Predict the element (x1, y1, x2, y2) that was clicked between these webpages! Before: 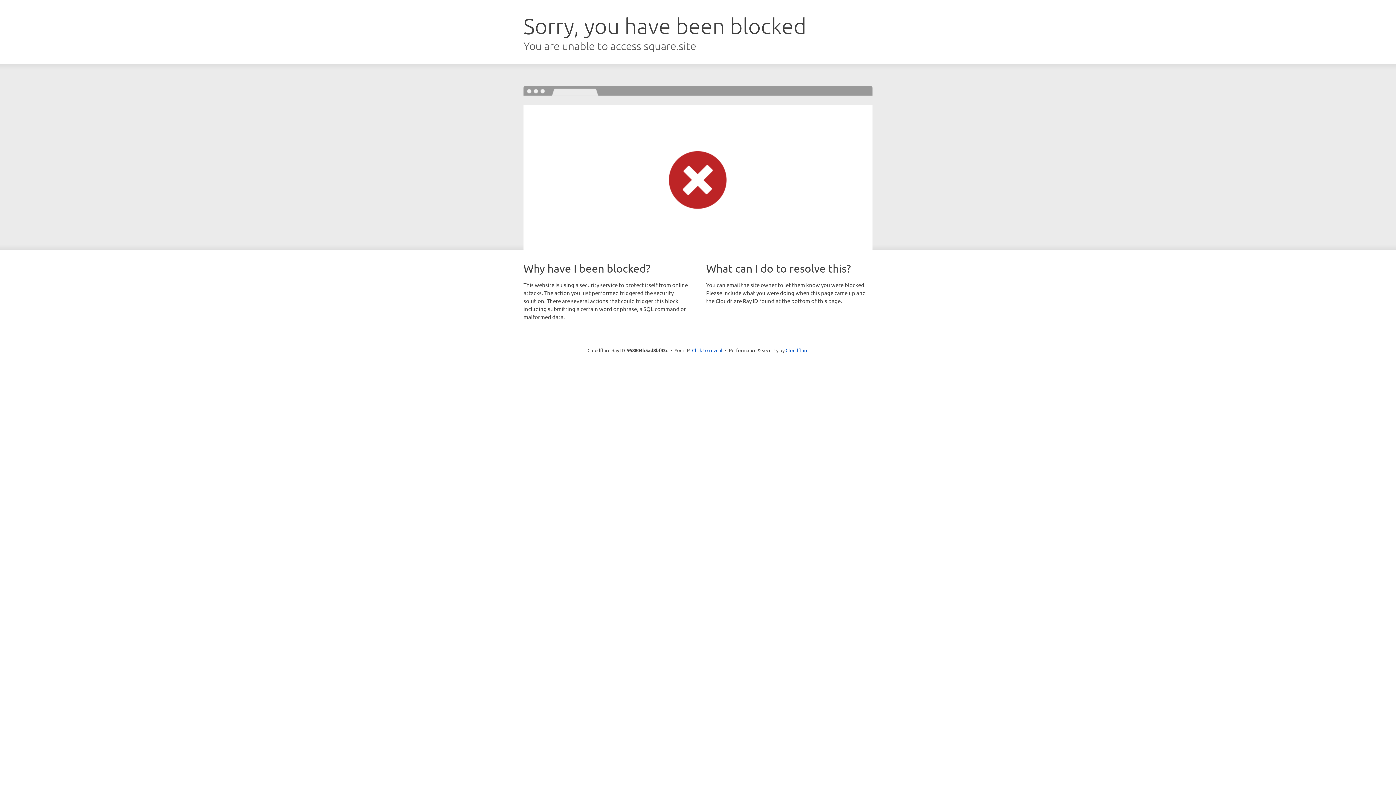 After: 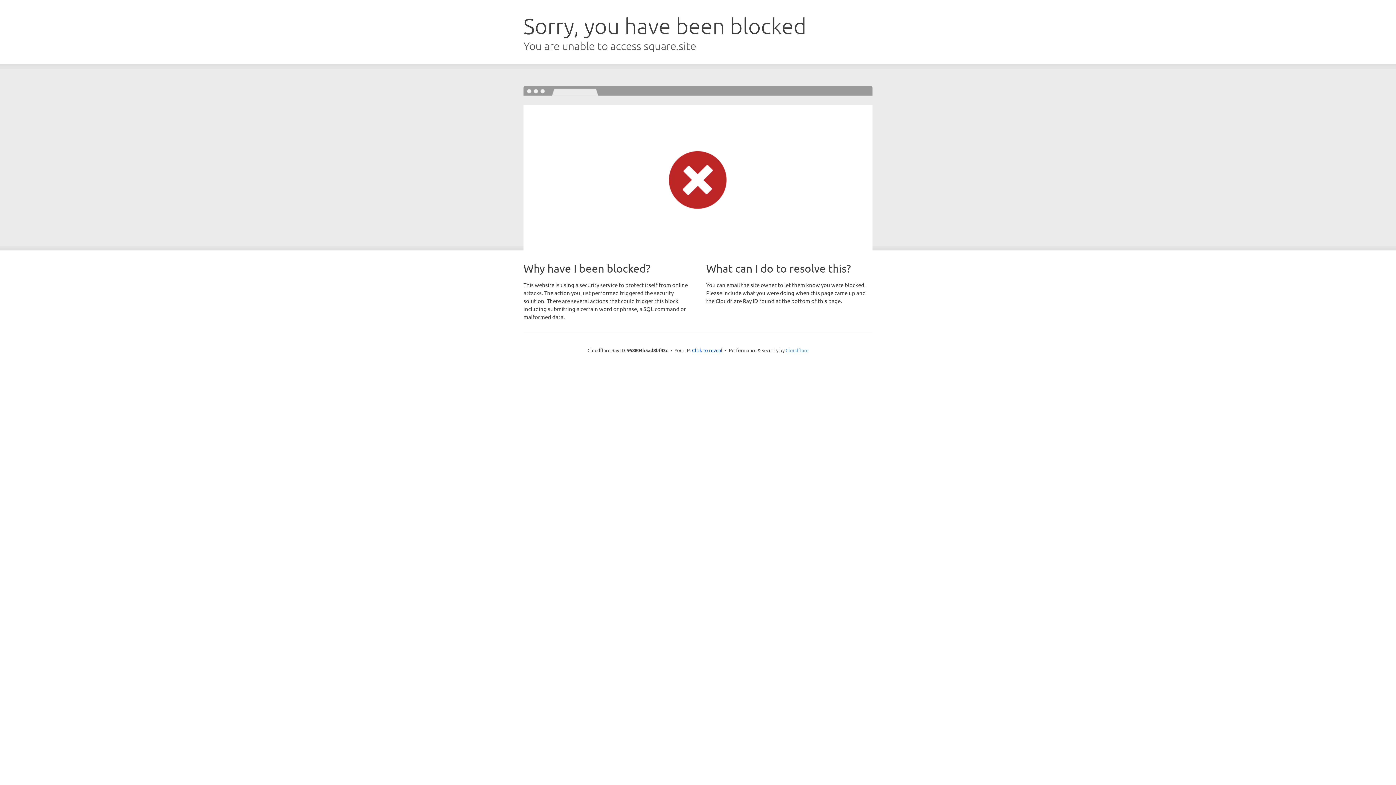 Action: label: Cloudflare bbox: (785, 347, 808, 353)